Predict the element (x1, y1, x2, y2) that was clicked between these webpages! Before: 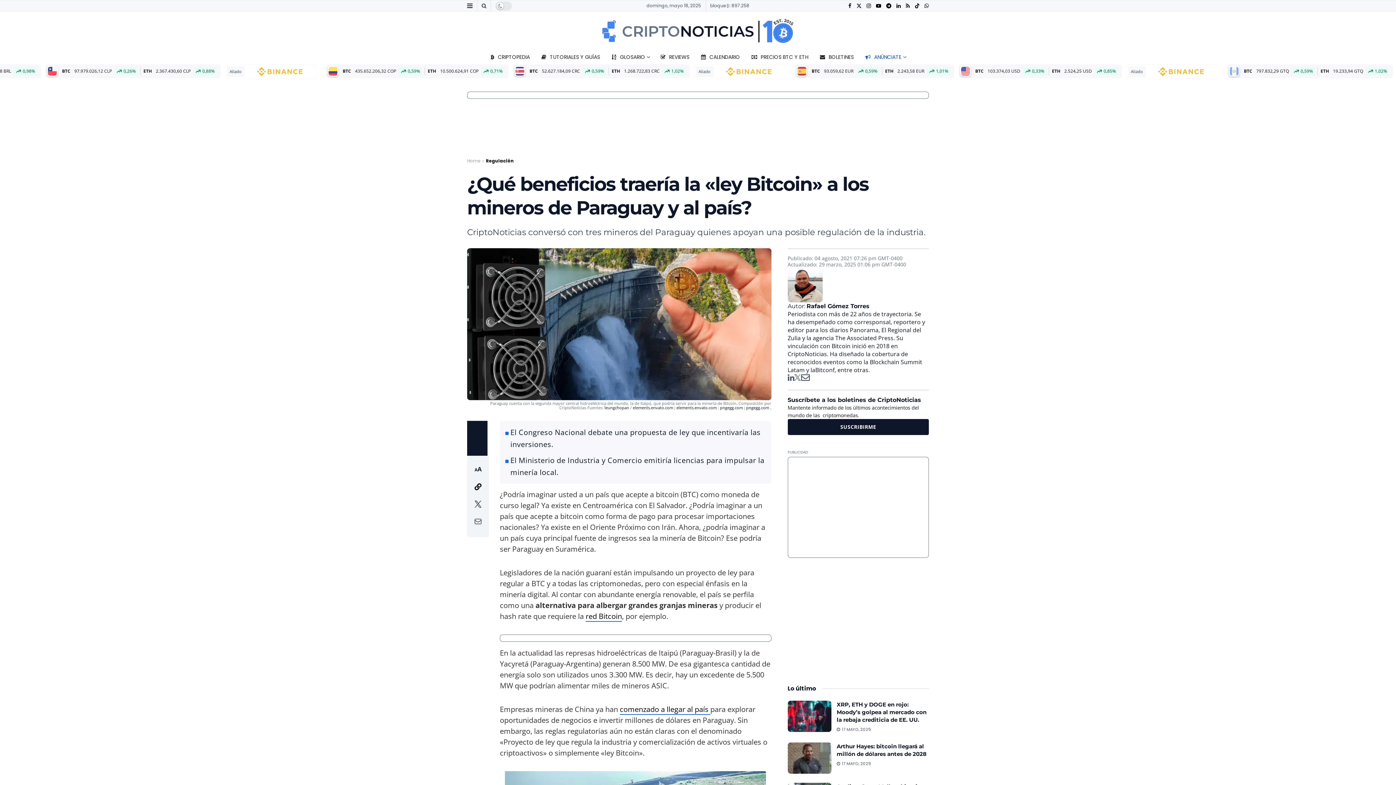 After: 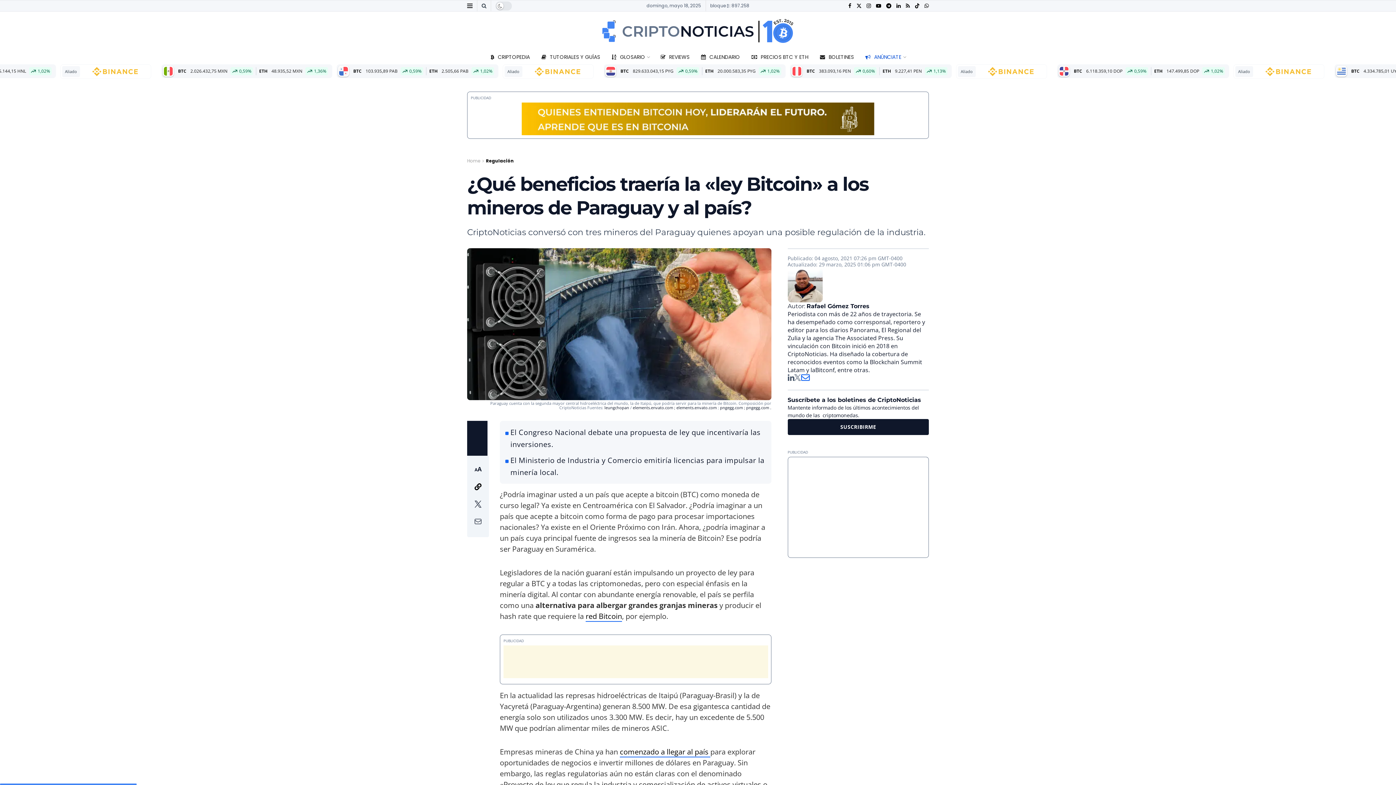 Action: bbox: (800, 374, 810, 383)